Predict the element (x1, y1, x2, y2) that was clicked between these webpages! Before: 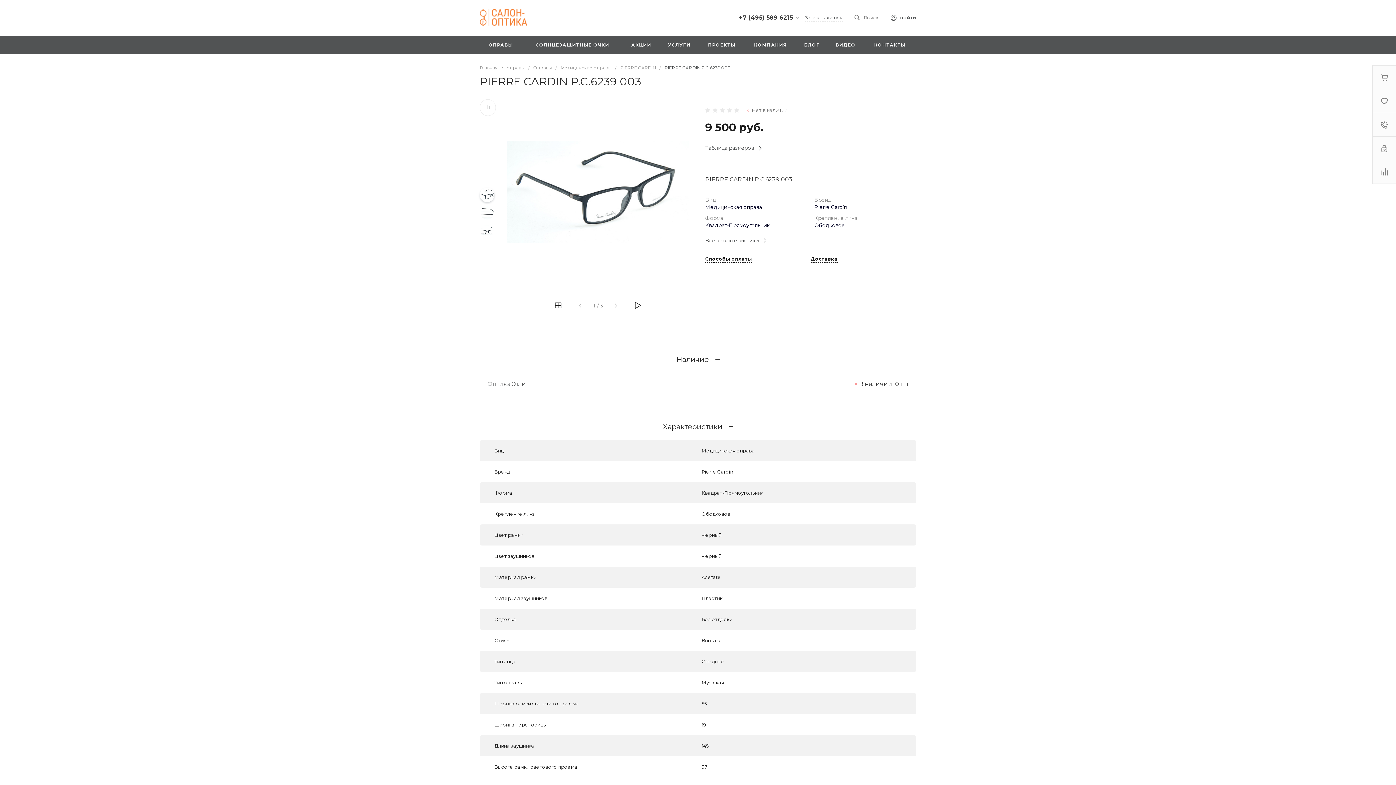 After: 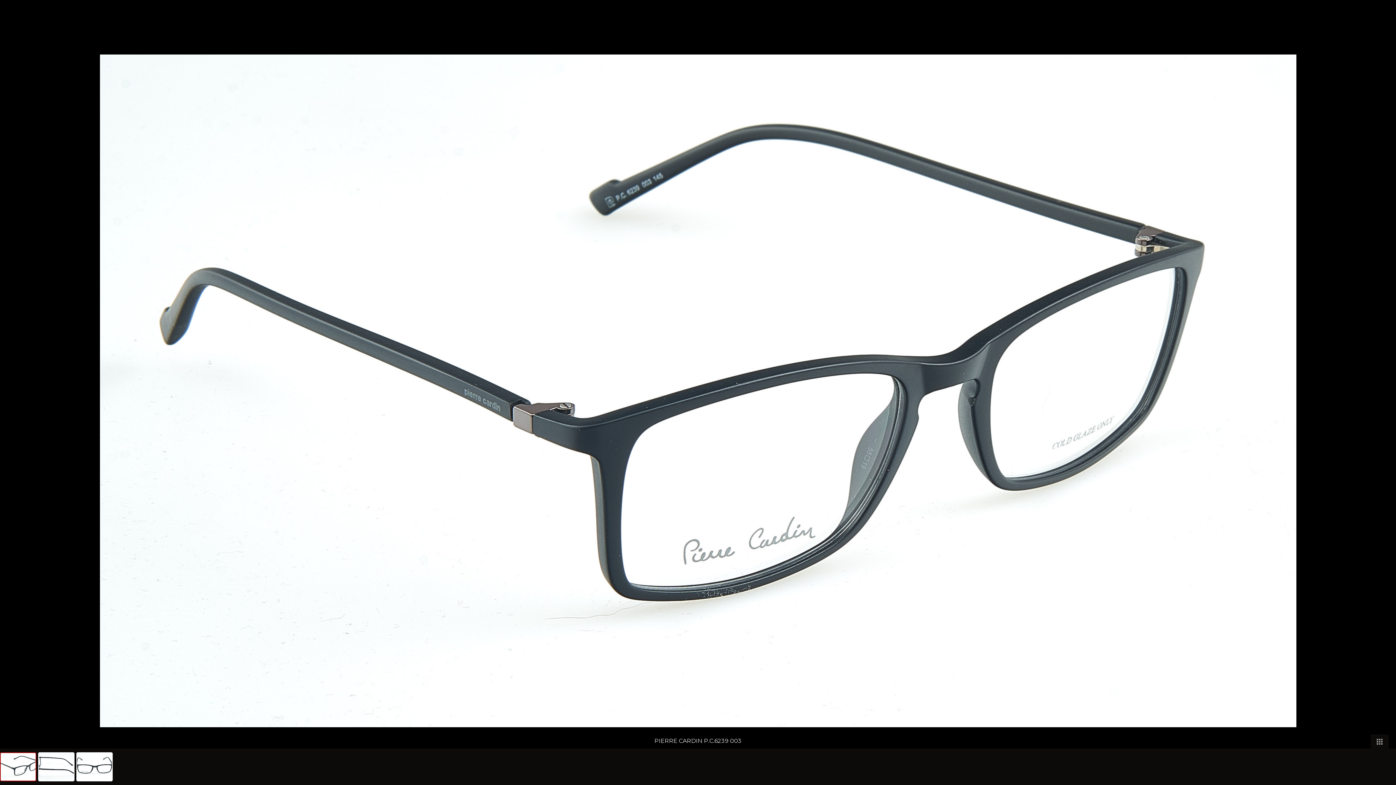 Action: label:   bbox: (505, 99, 690, 284)